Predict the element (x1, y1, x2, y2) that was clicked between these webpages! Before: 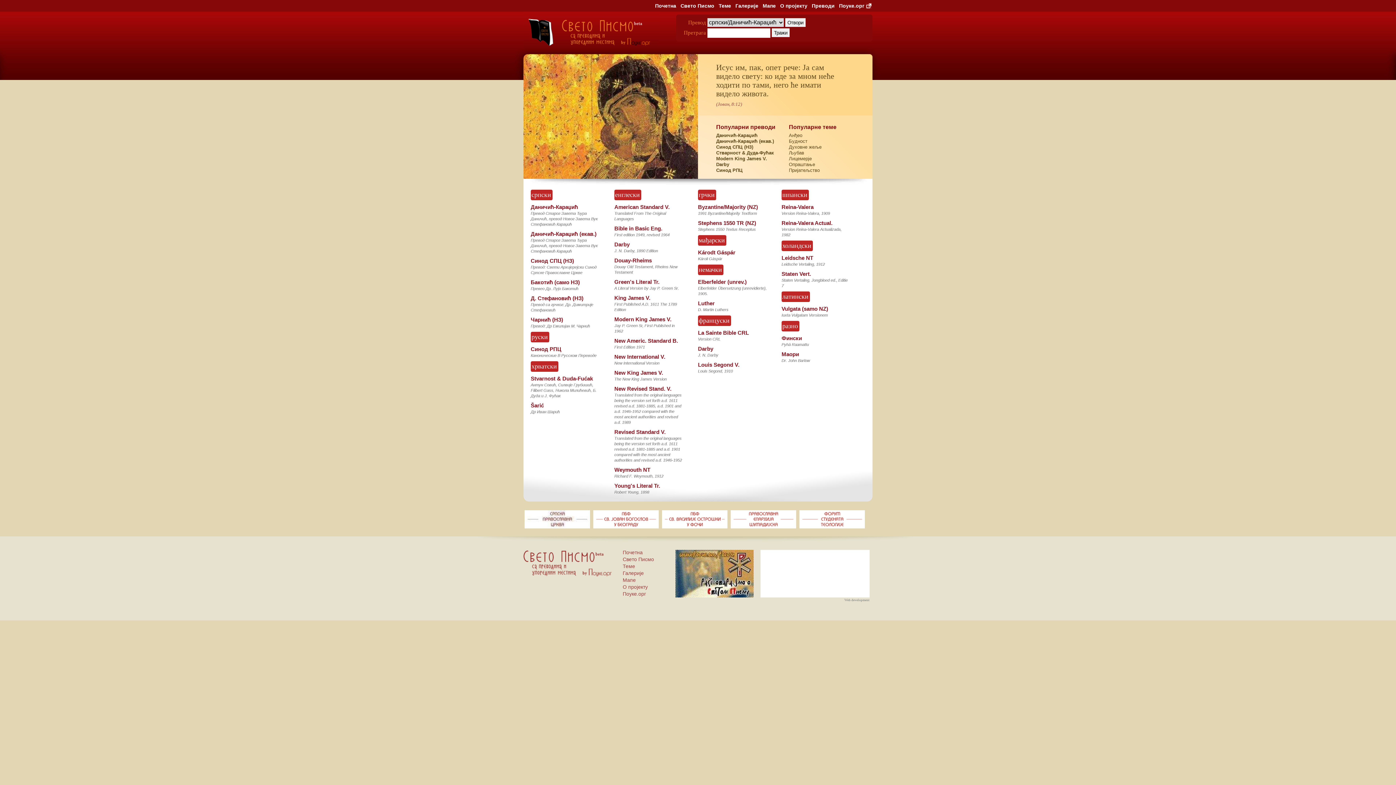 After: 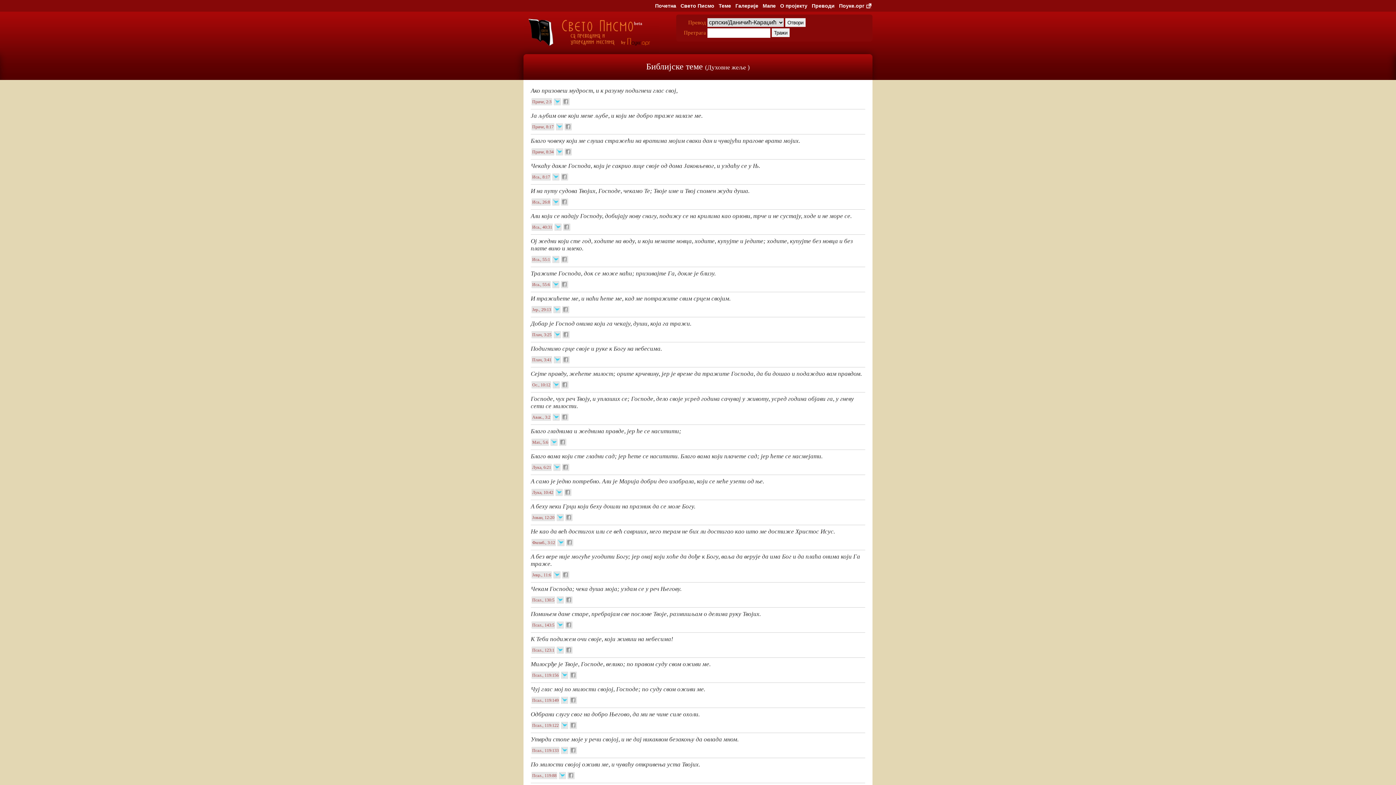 Action: label: Духовне жеље bbox: (789, 144, 821, 149)